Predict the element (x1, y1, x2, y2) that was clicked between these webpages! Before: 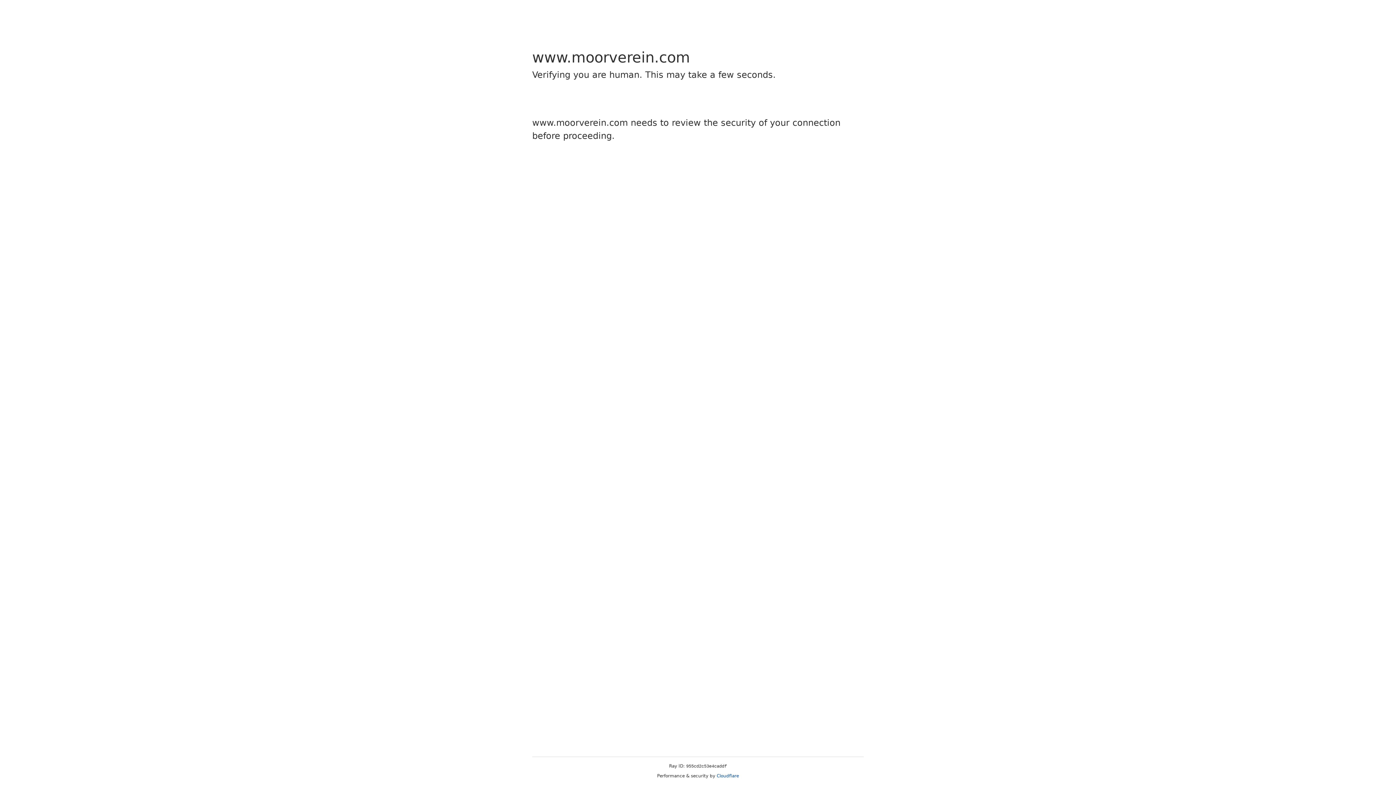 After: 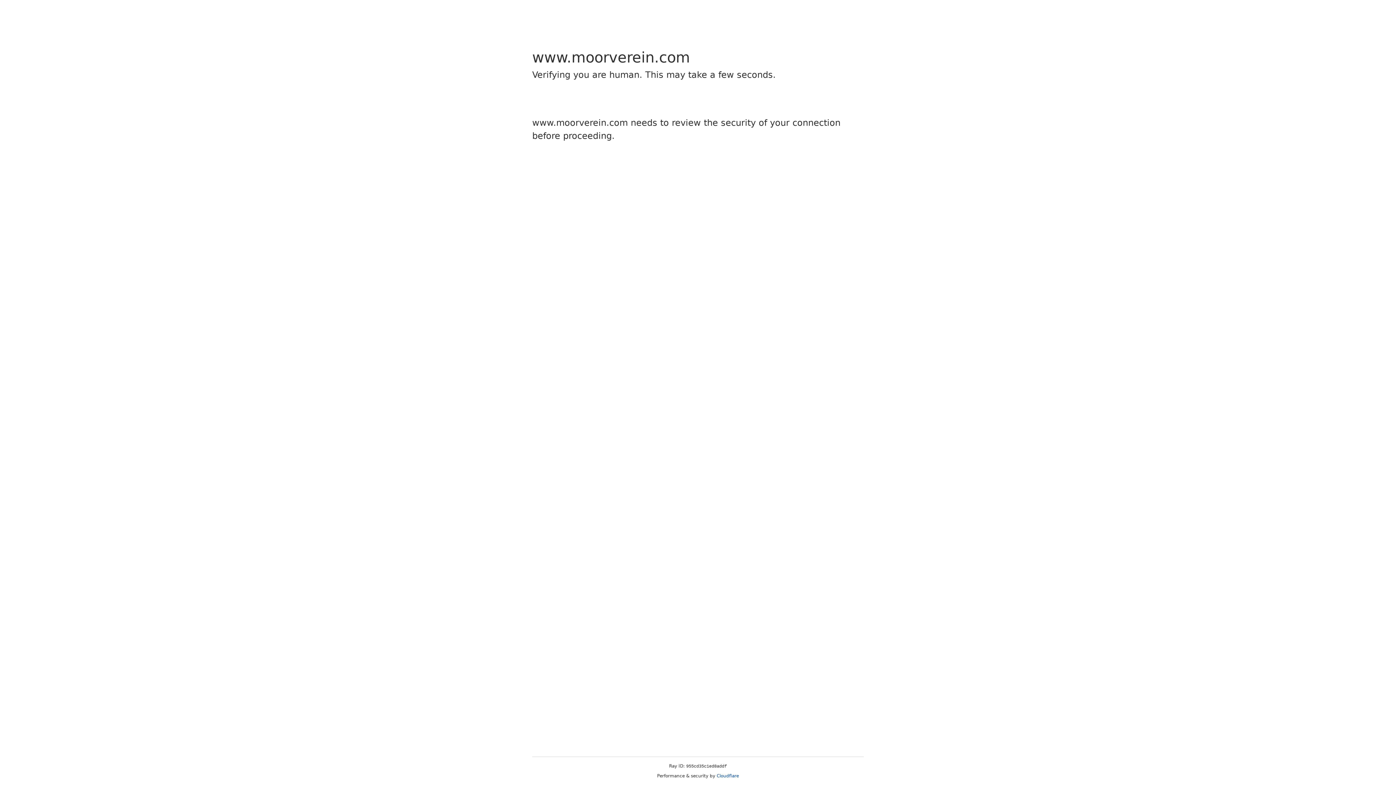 Action: label: Cloudflare bbox: (716, 773, 739, 778)